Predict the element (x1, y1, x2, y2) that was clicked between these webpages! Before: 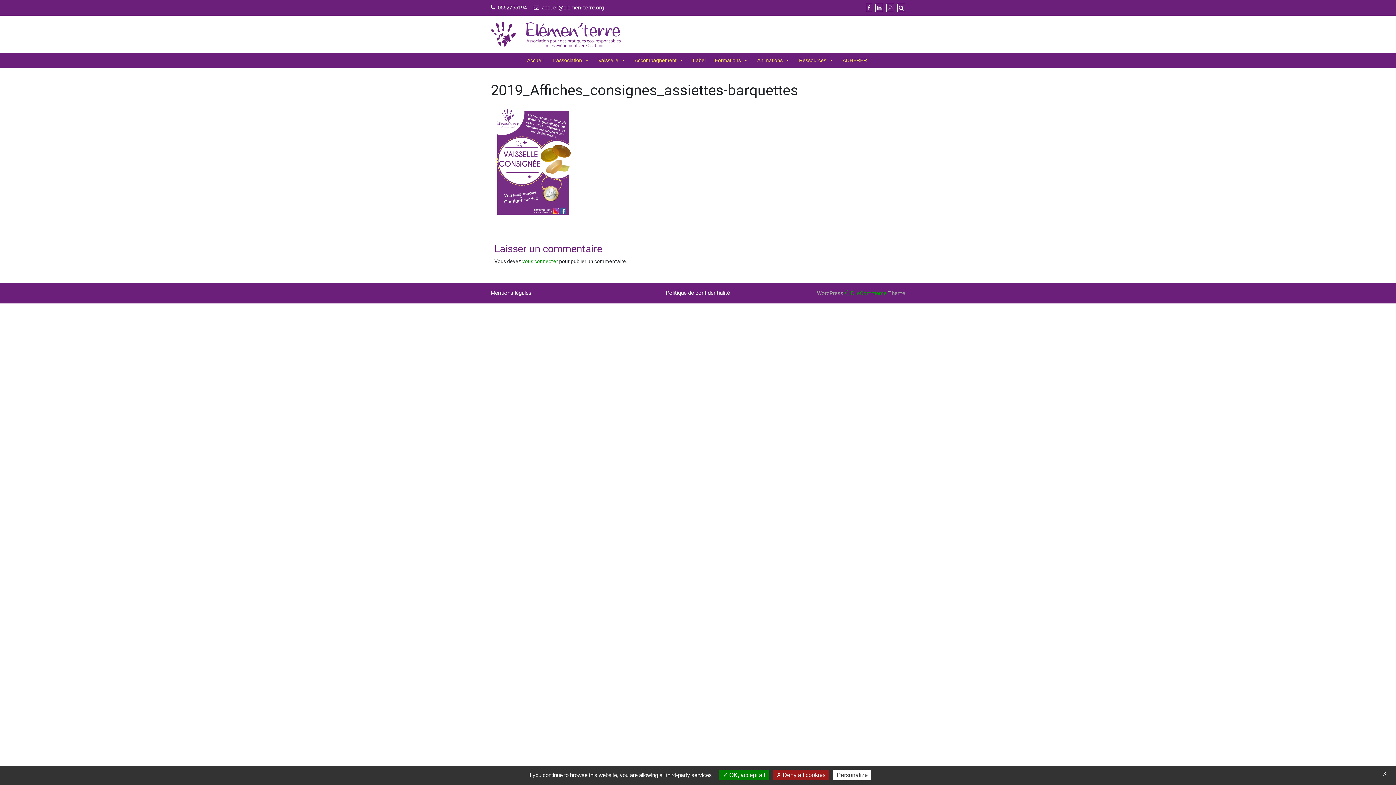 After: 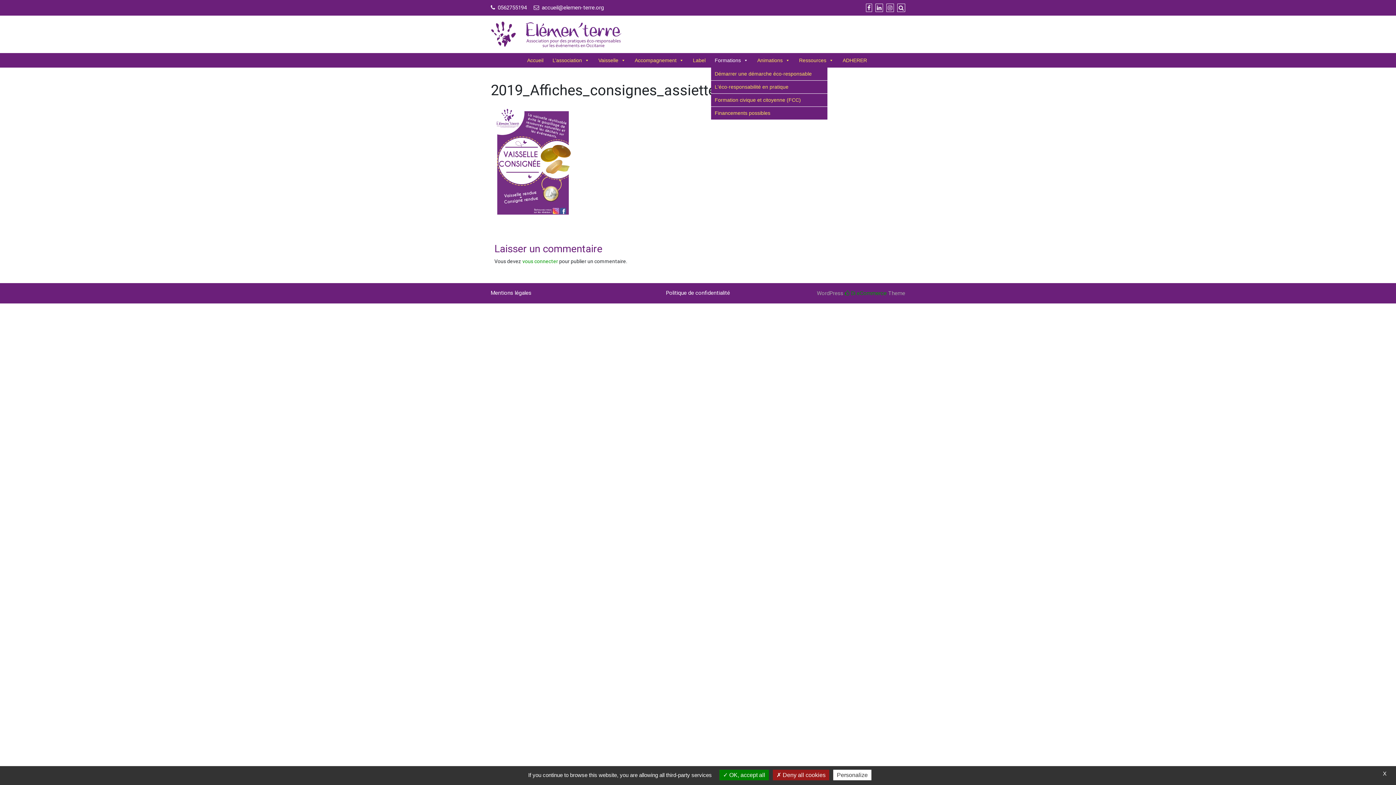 Action: bbox: (711, 53, 753, 67) label: Formations